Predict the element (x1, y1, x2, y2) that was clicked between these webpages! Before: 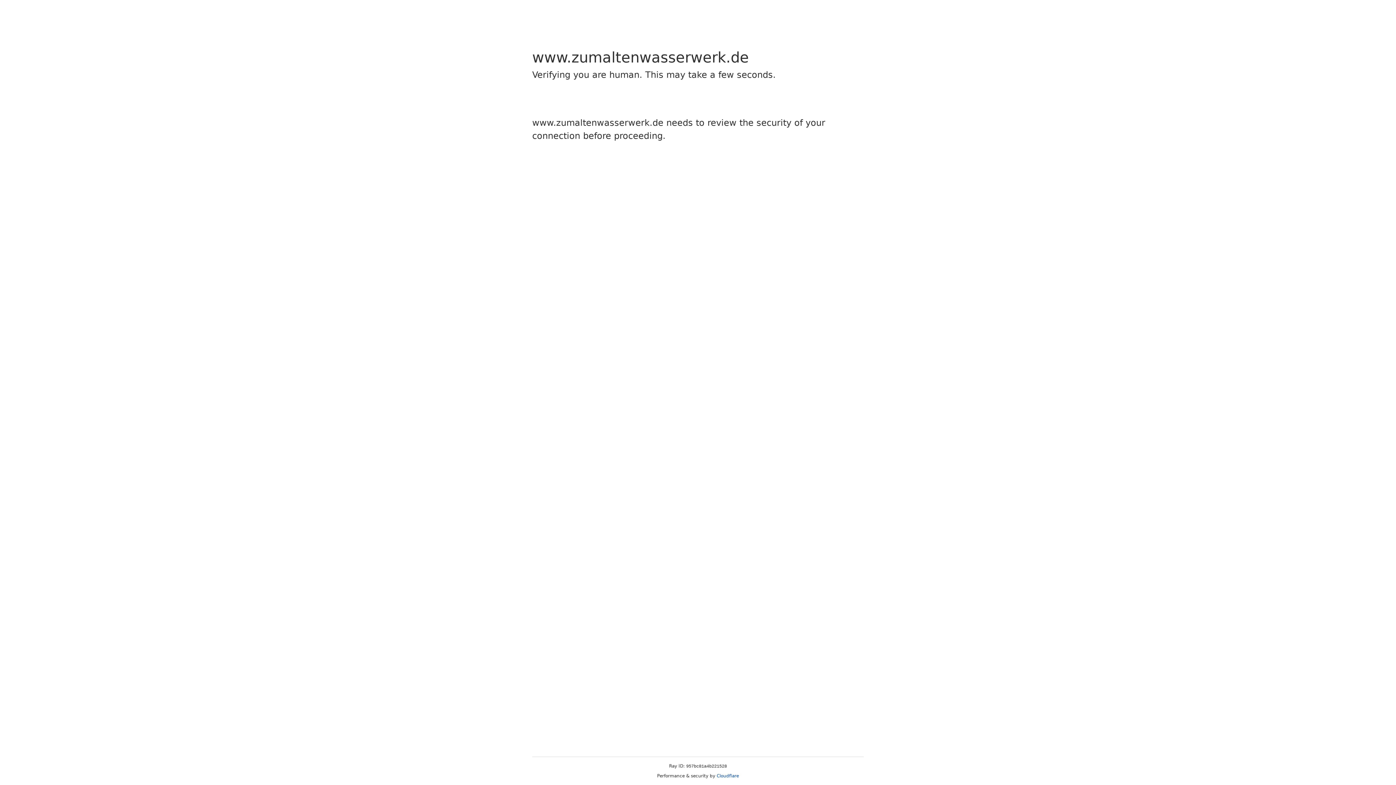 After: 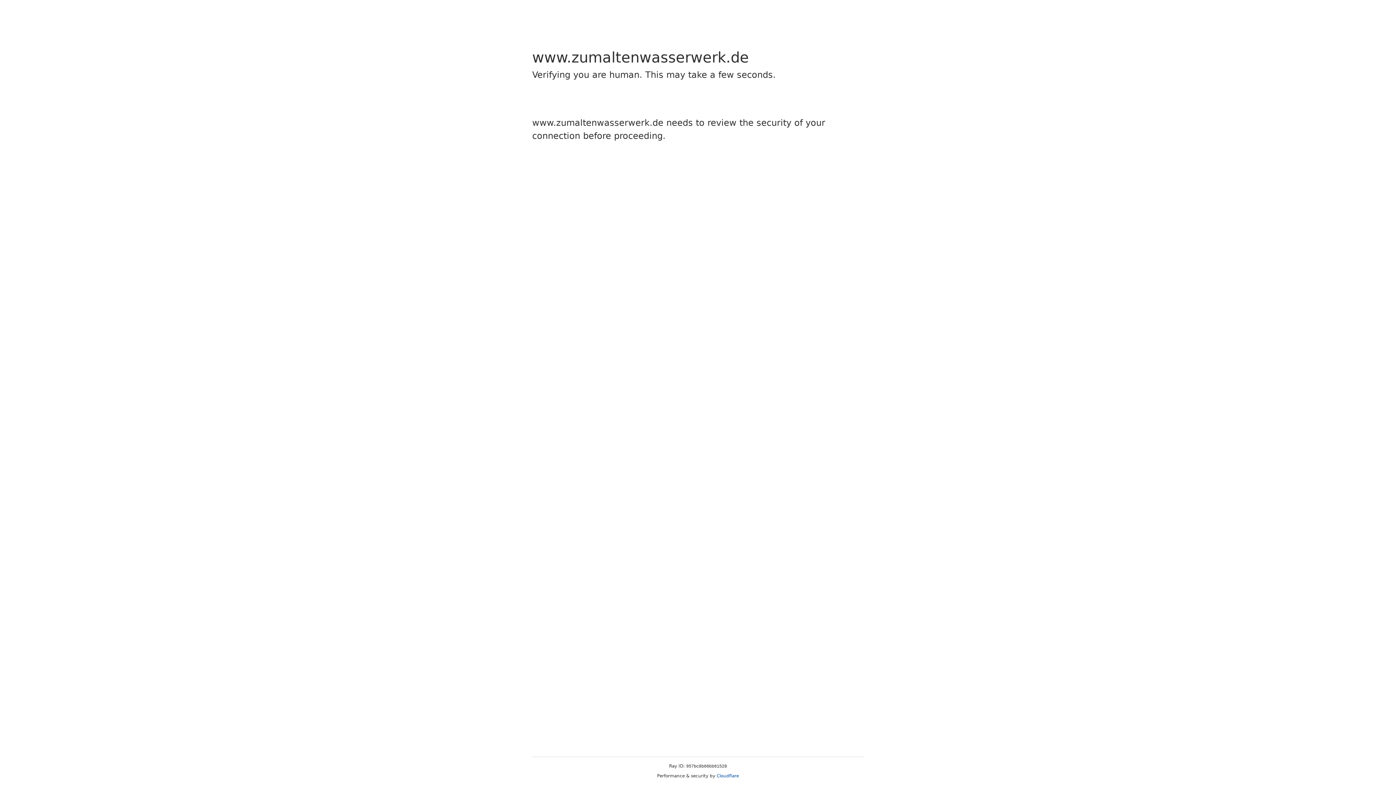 Action: bbox: (716, 773, 739, 778) label: Cloudflare